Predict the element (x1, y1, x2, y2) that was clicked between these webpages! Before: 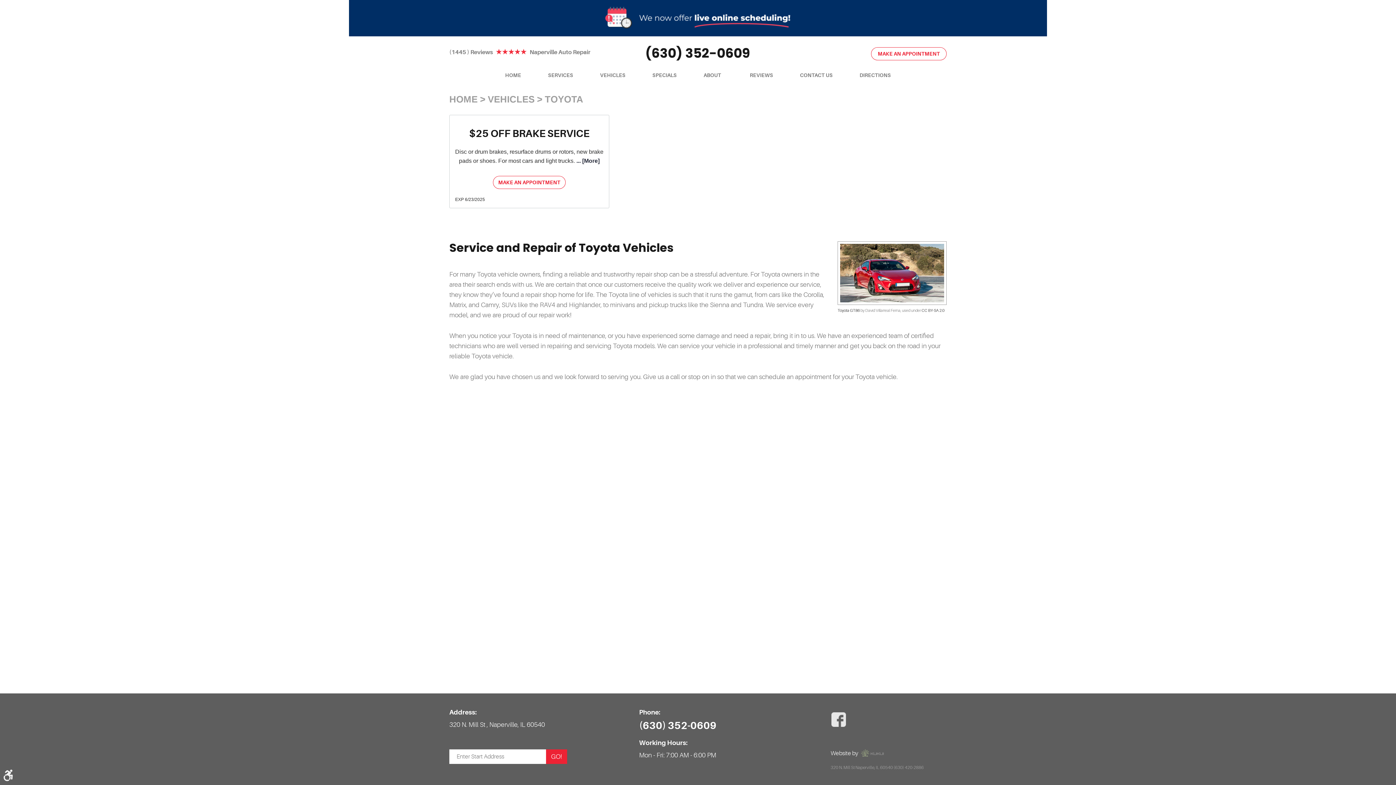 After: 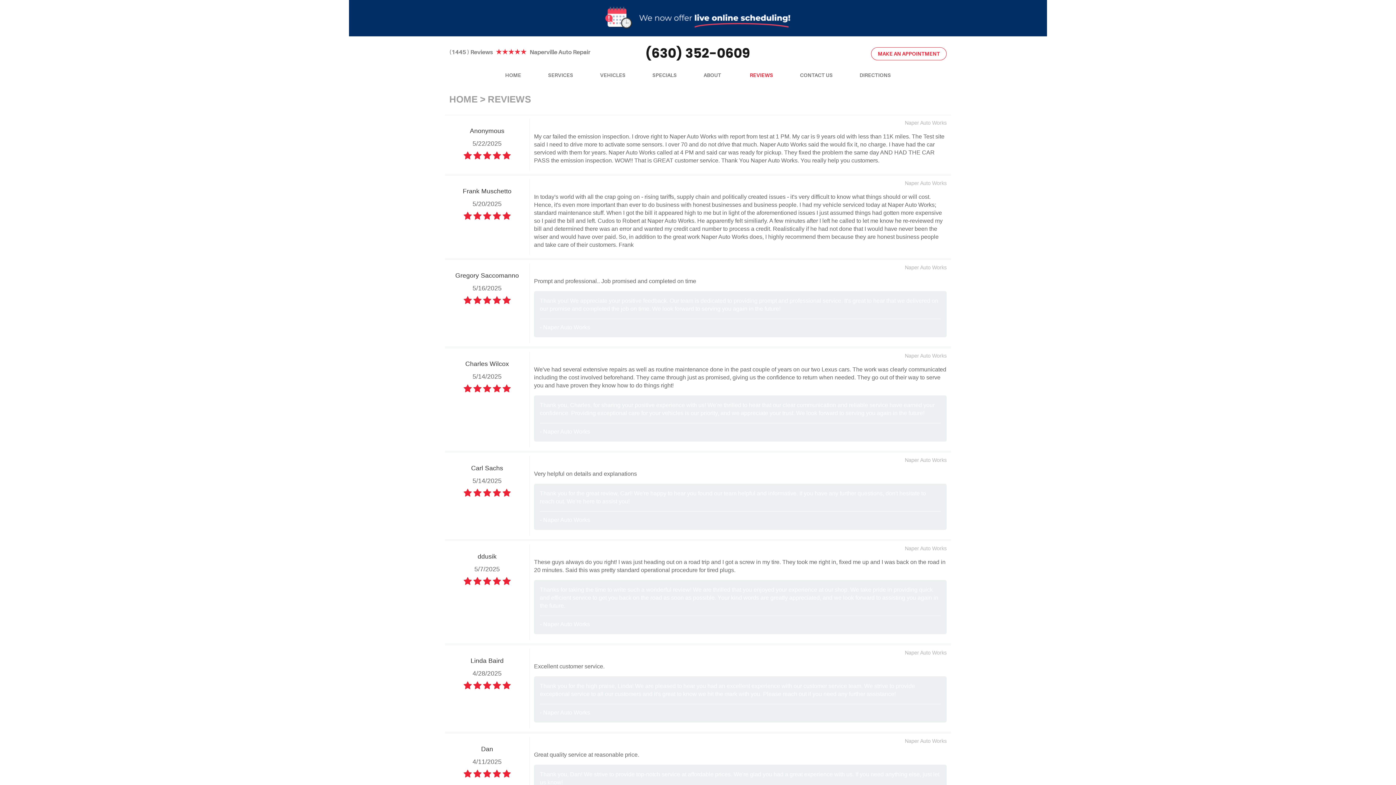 Action: label: REVIEWS bbox: (736, 67, 786, 83)